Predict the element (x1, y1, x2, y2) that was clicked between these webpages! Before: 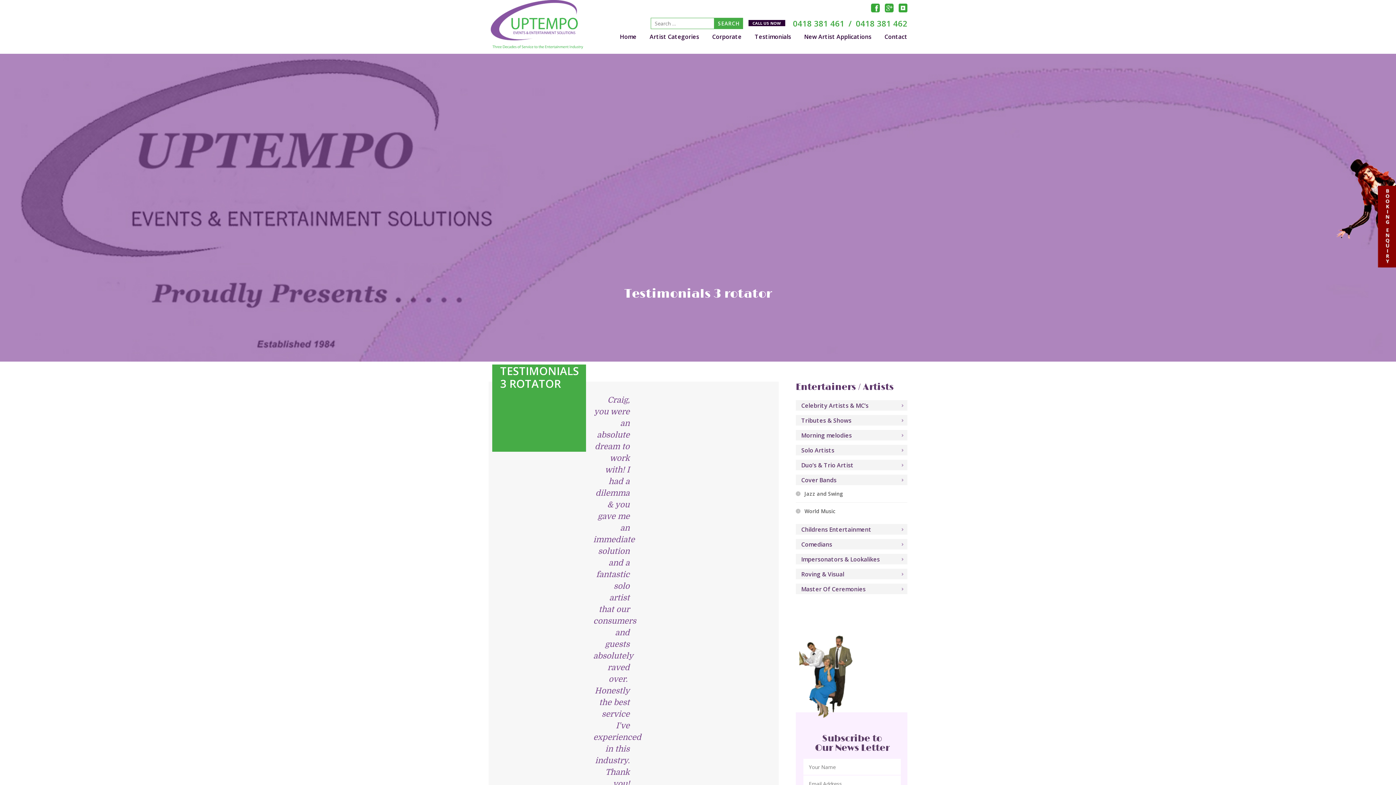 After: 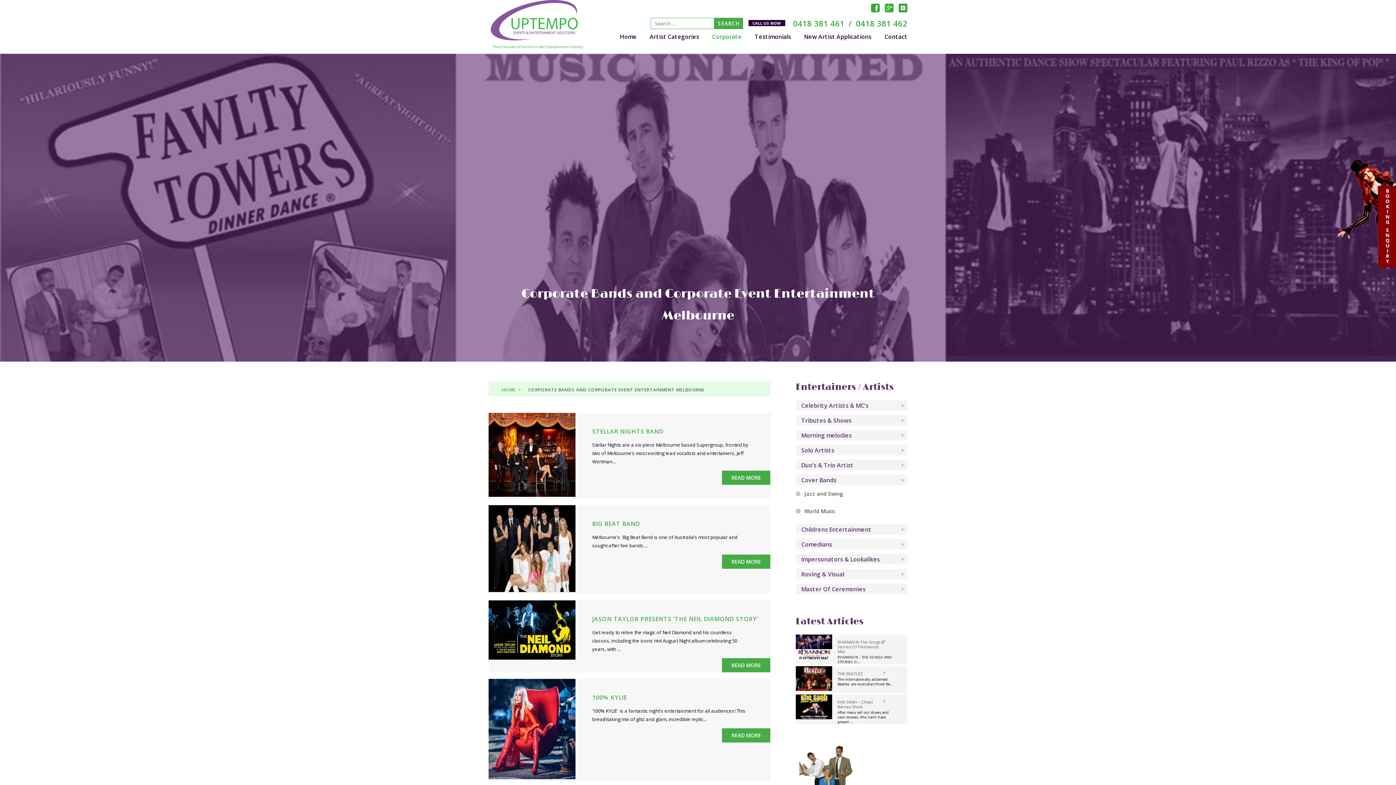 Action: bbox: (712, 32, 741, 40) label: Corporate